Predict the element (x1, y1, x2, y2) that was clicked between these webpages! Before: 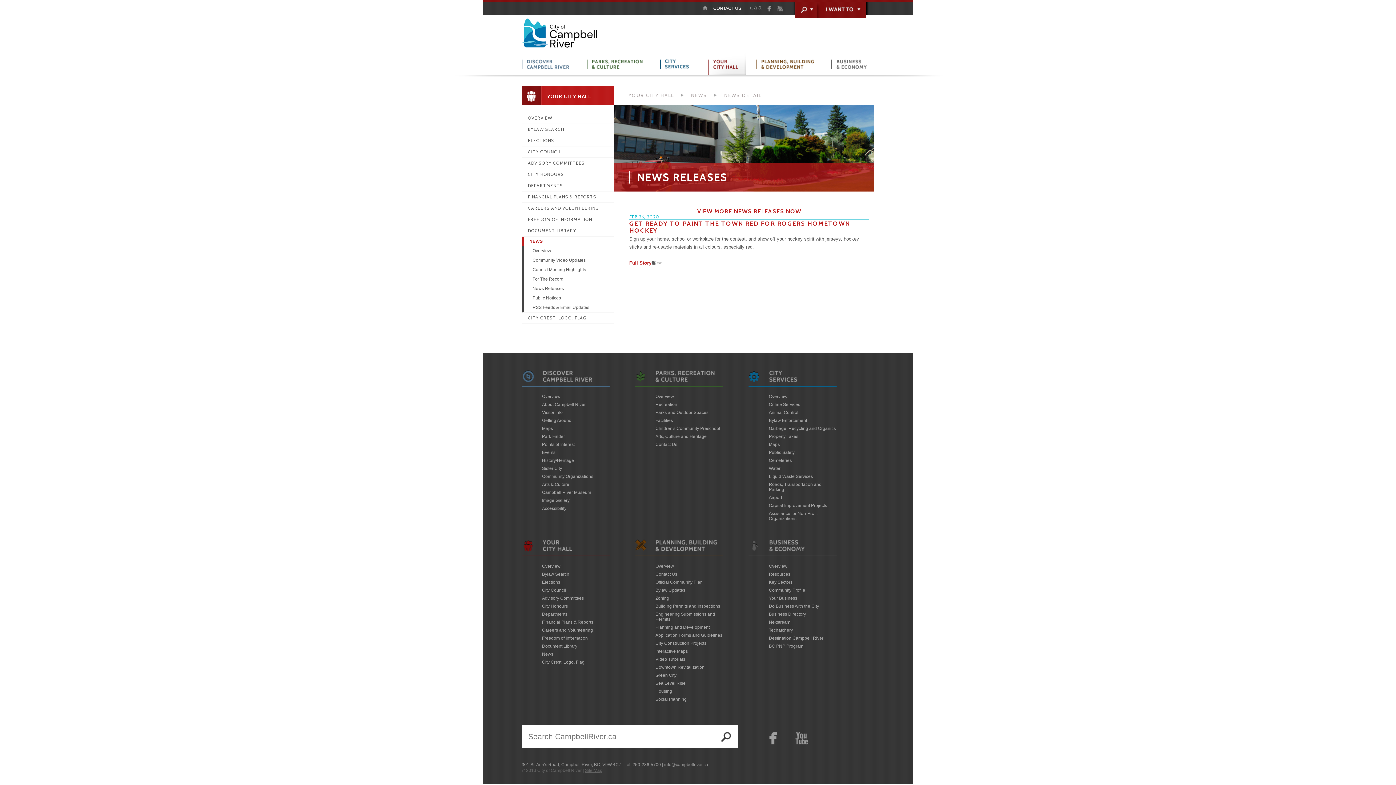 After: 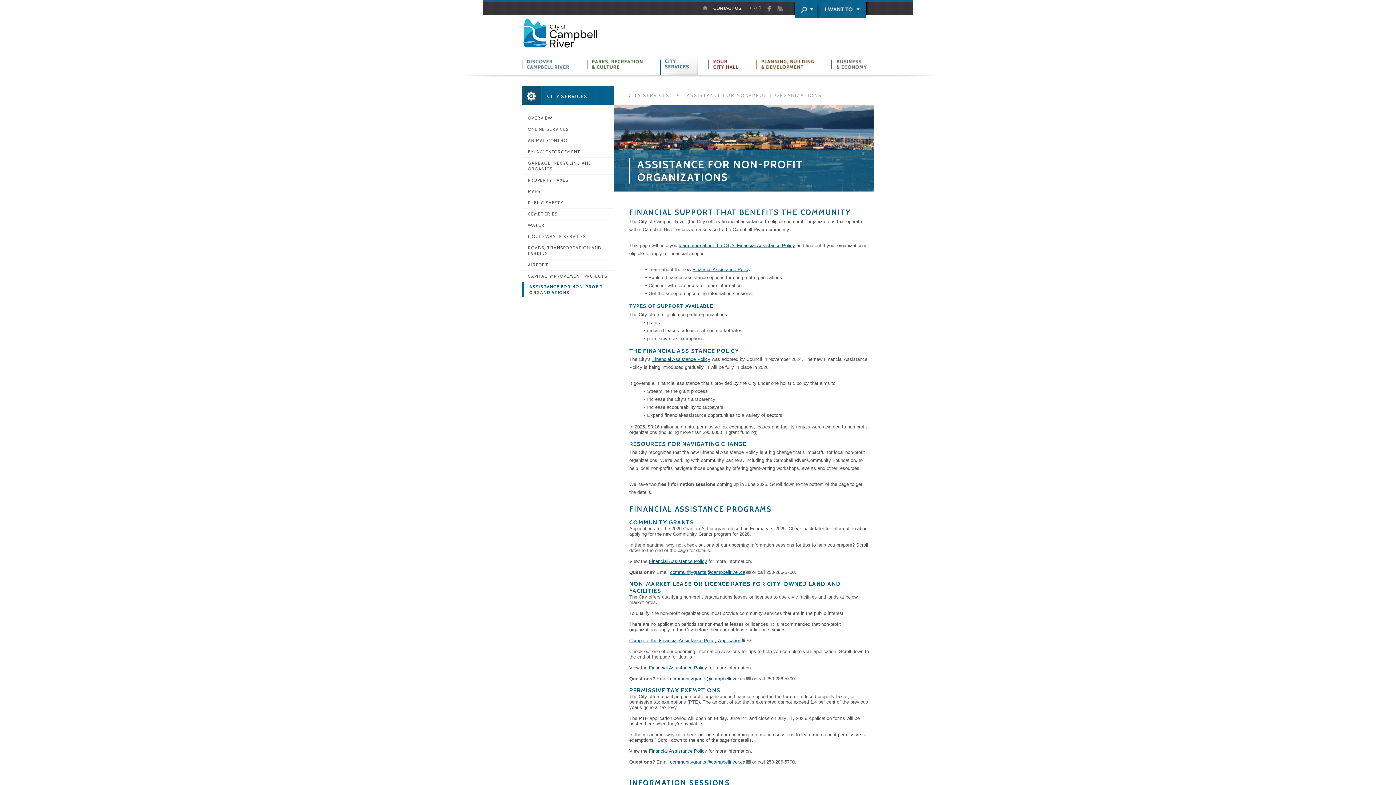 Action: label: Assistance for Non-Profit Organizations bbox: (769, 509, 836, 522)